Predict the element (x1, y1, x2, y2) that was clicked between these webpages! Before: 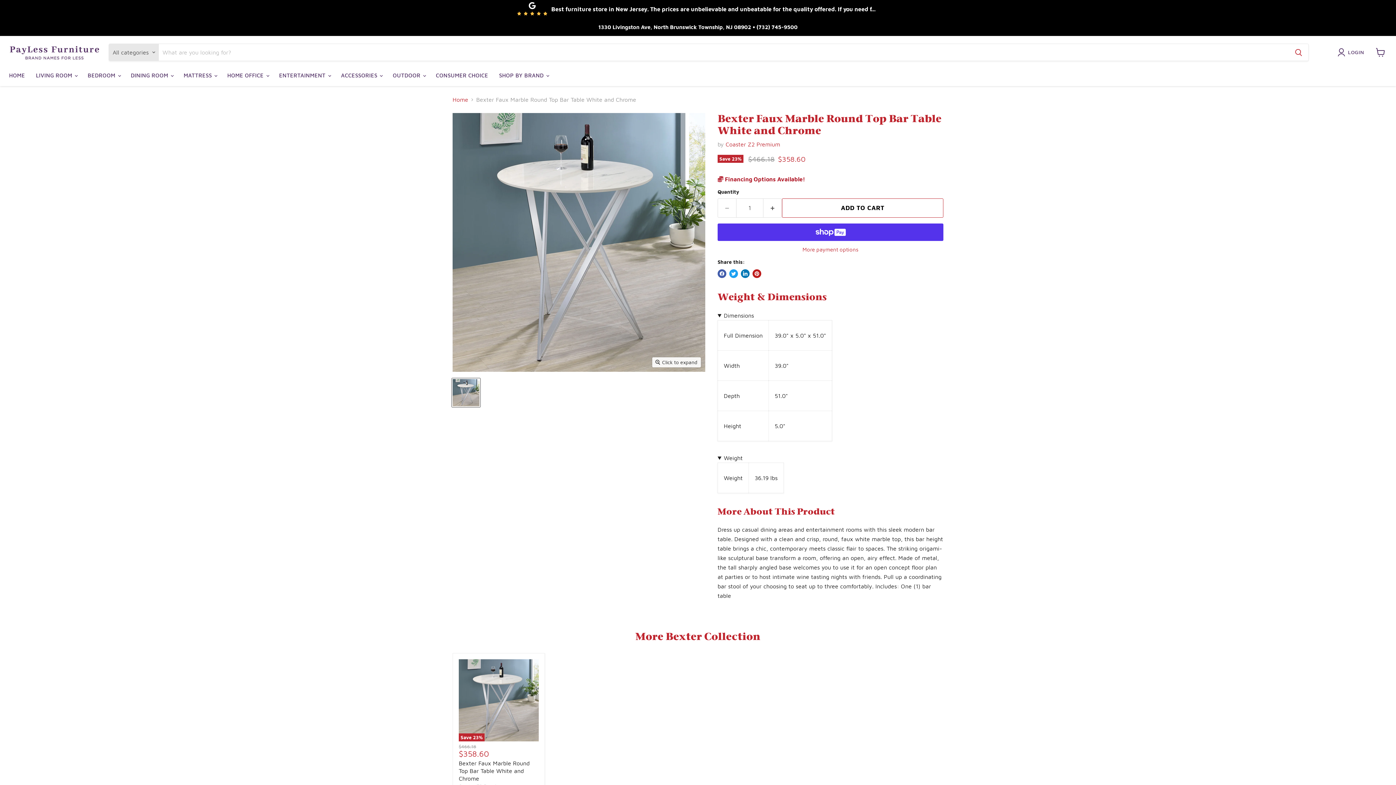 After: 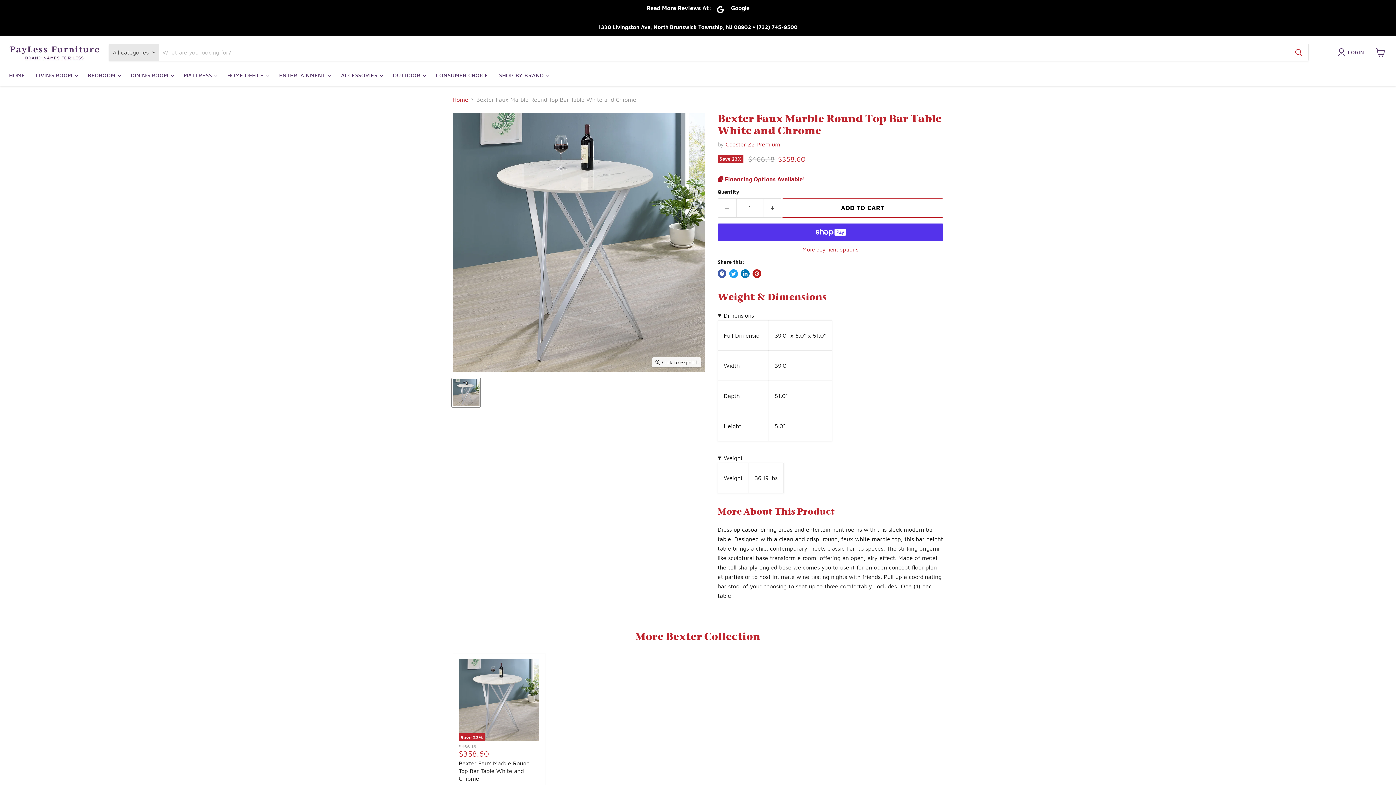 Action: label: Bexter Faux Marble Round Top Bar Table White and Chrome thumbnail bbox: (452, 378, 480, 407)